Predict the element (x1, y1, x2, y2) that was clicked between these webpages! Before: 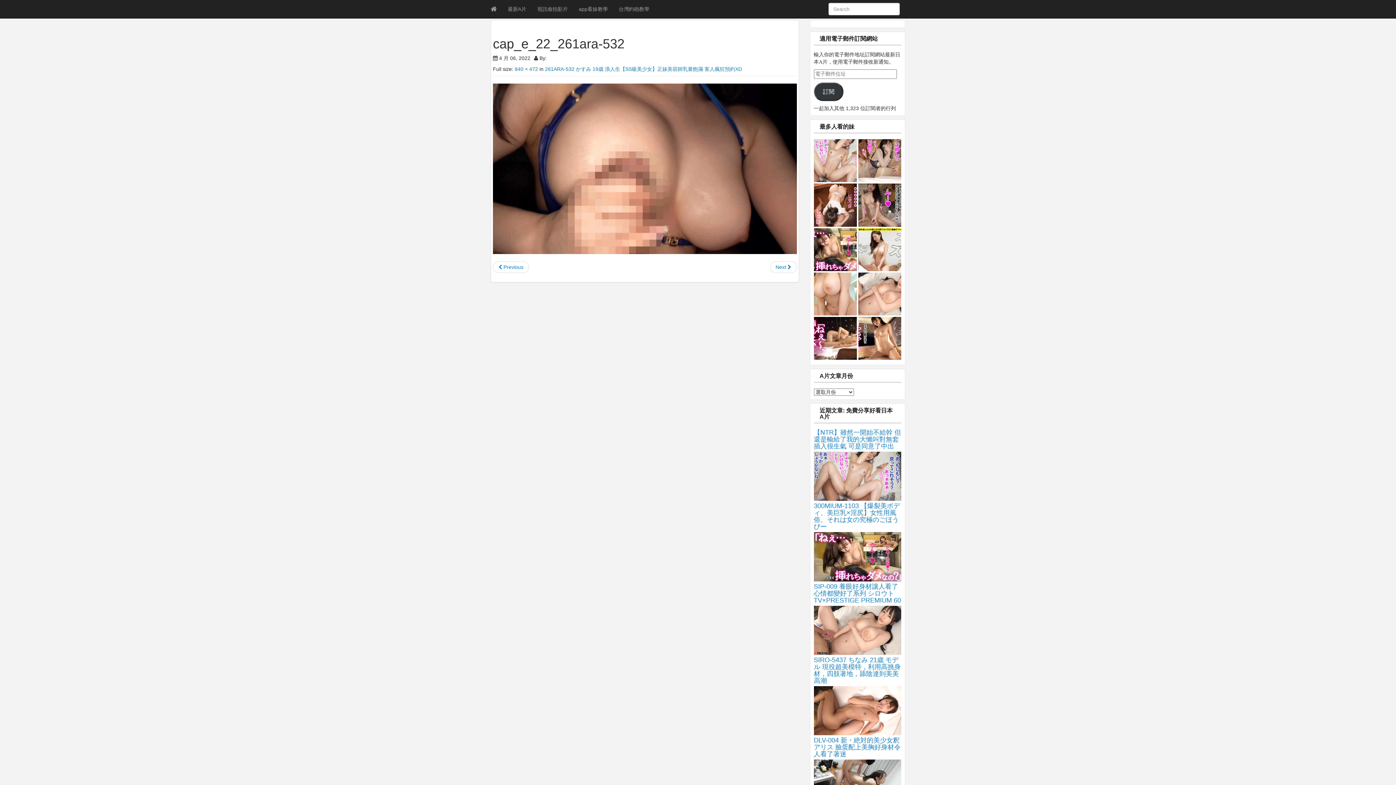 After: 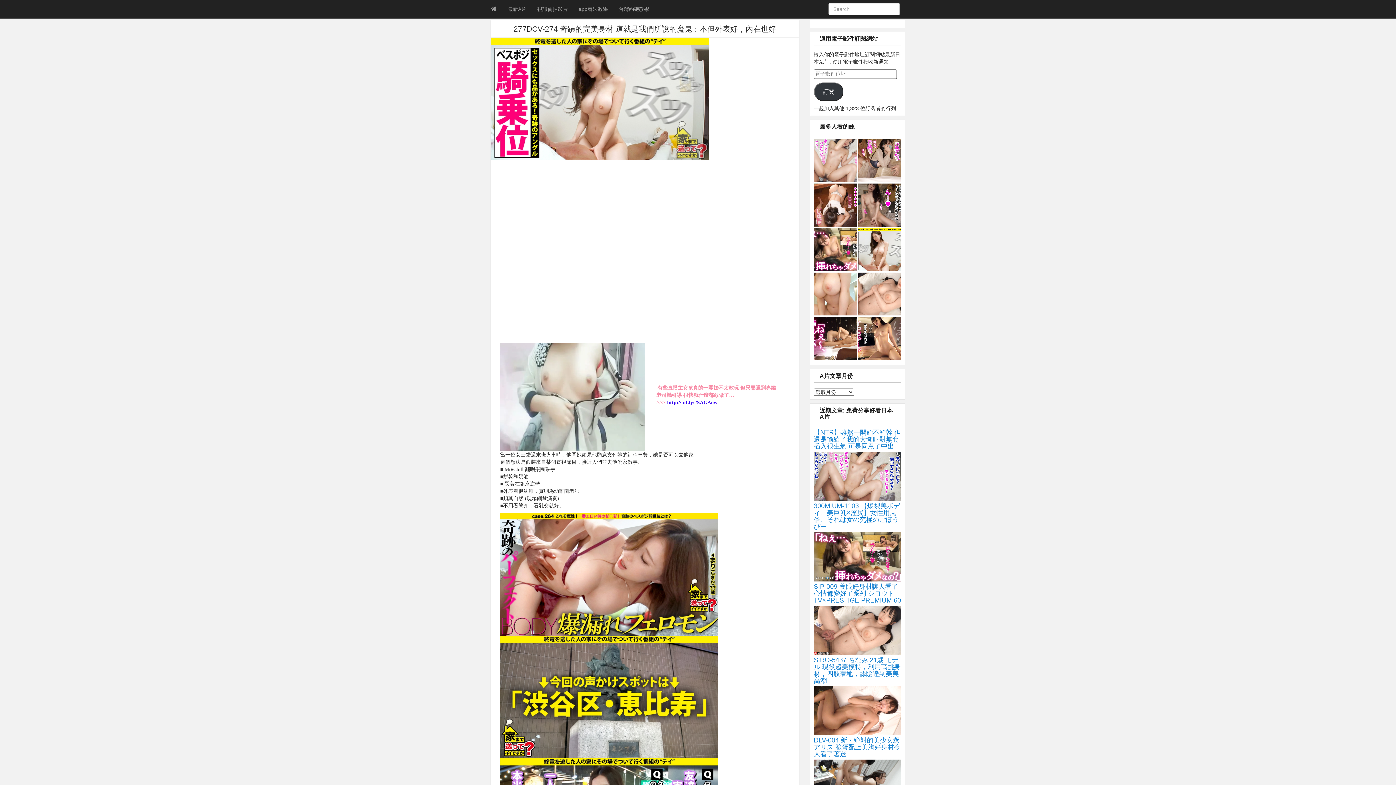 Action: bbox: (858, 228, 901, 271)